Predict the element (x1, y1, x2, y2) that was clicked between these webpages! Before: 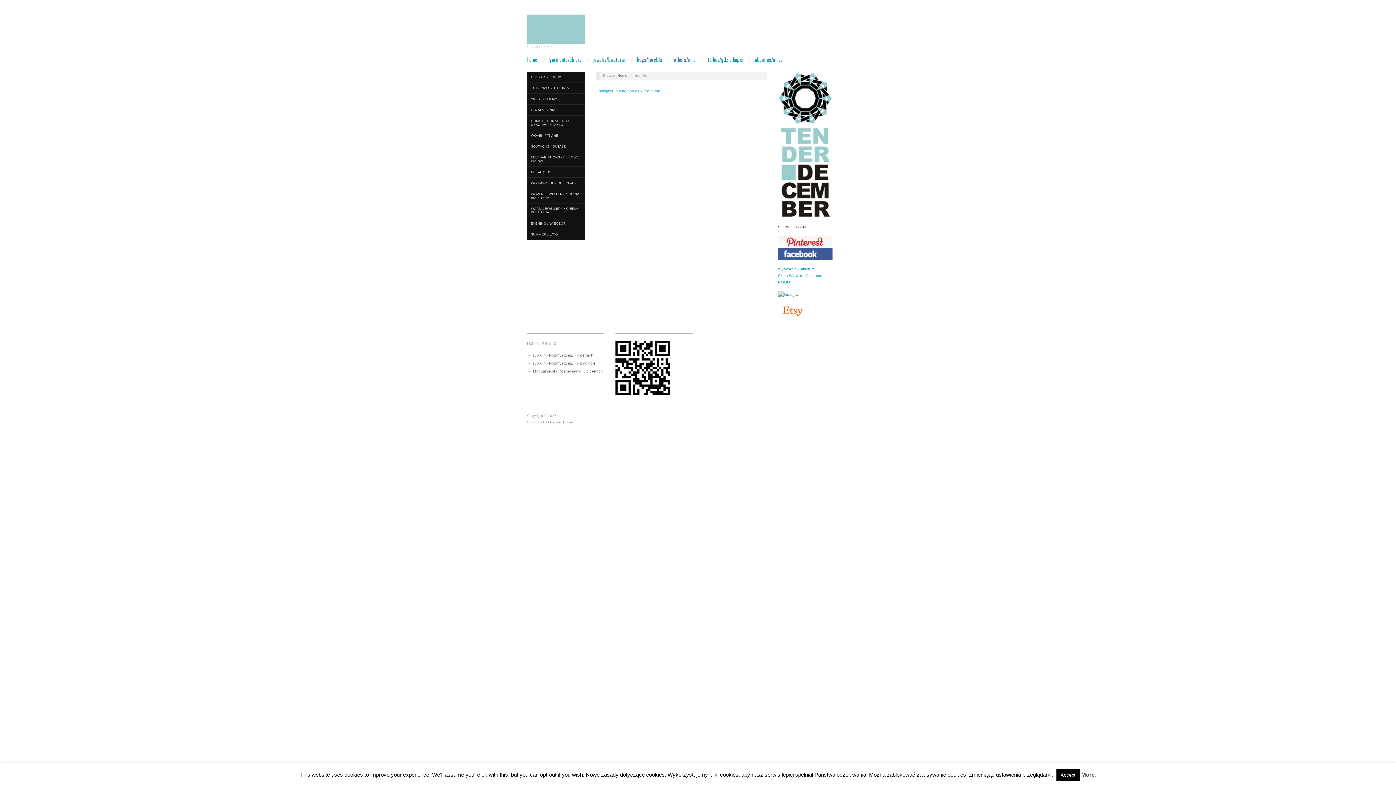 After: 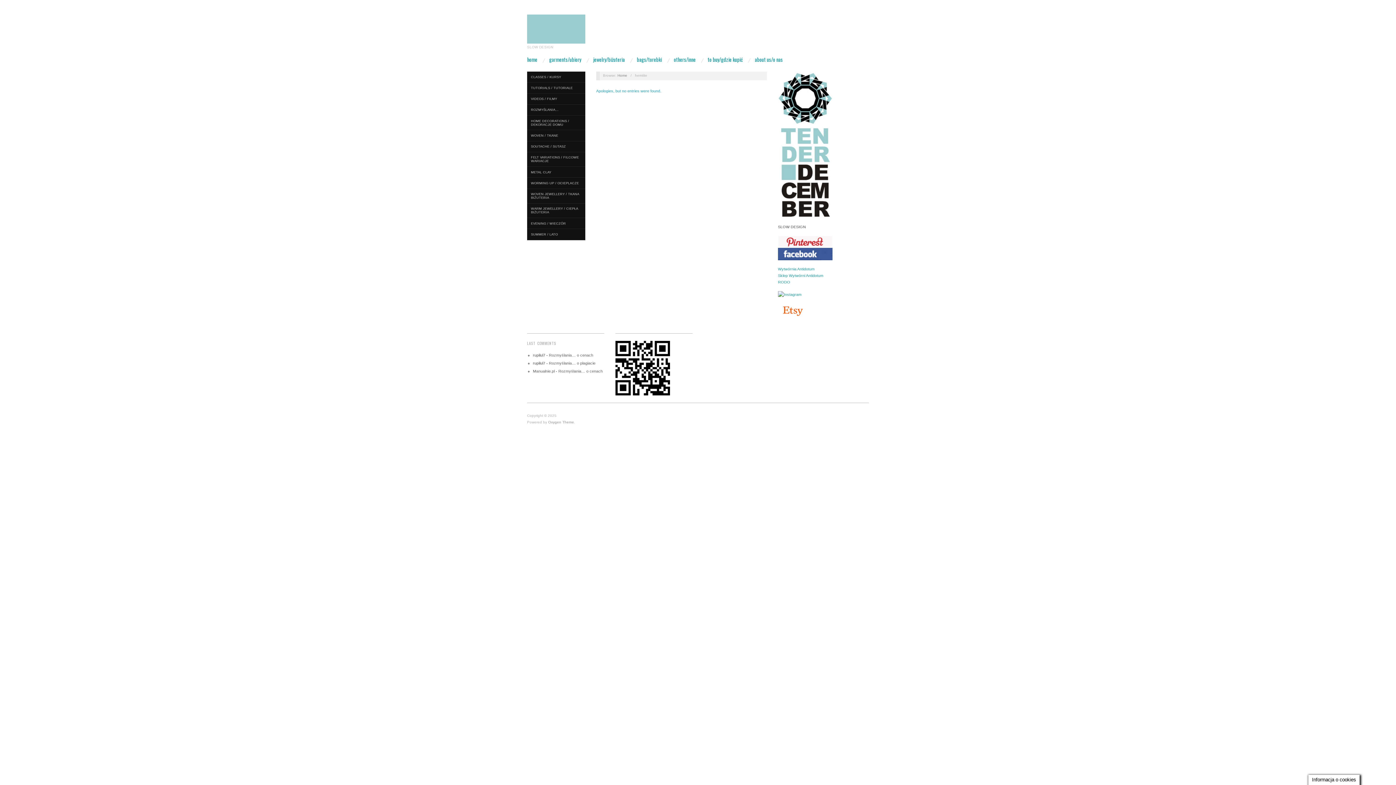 Action: bbox: (1056, 769, 1080, 781) label: Accept